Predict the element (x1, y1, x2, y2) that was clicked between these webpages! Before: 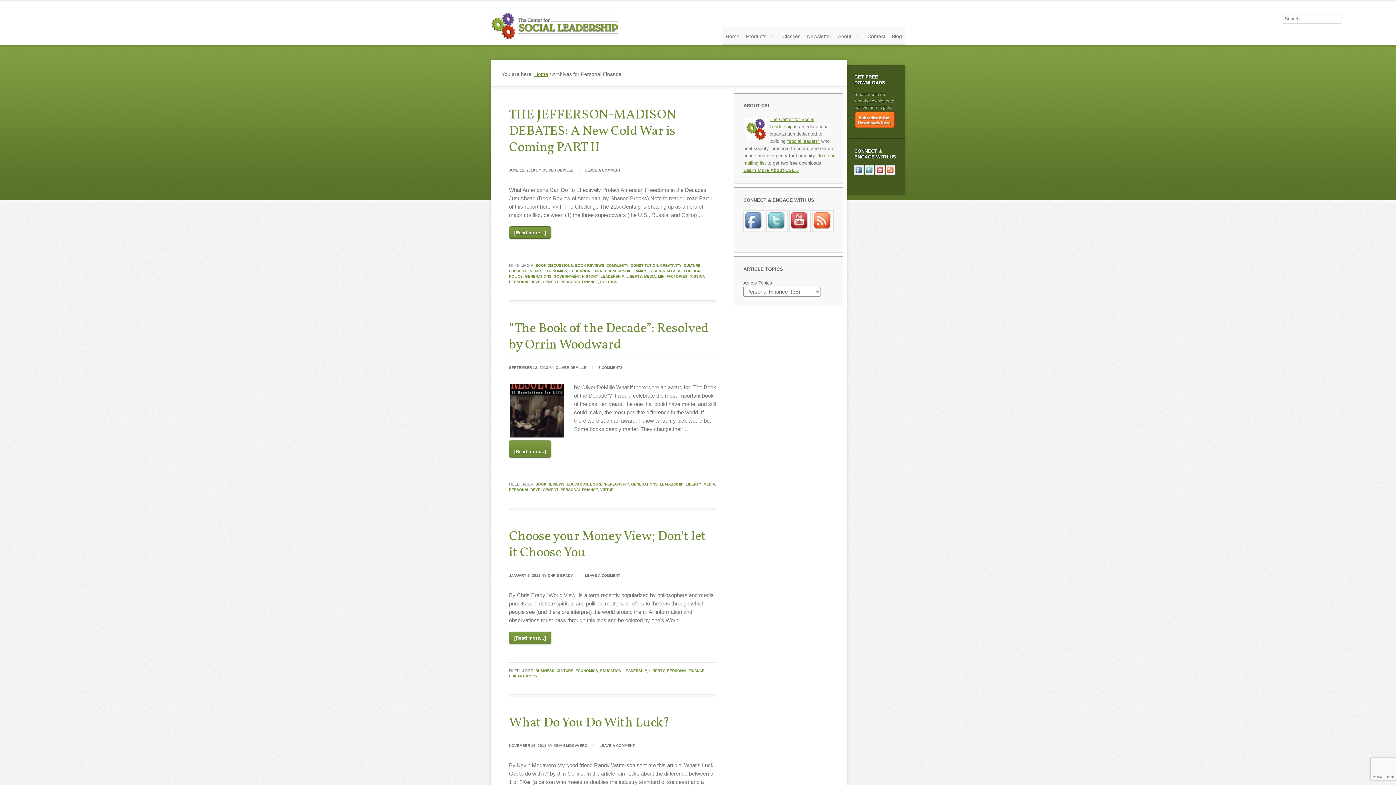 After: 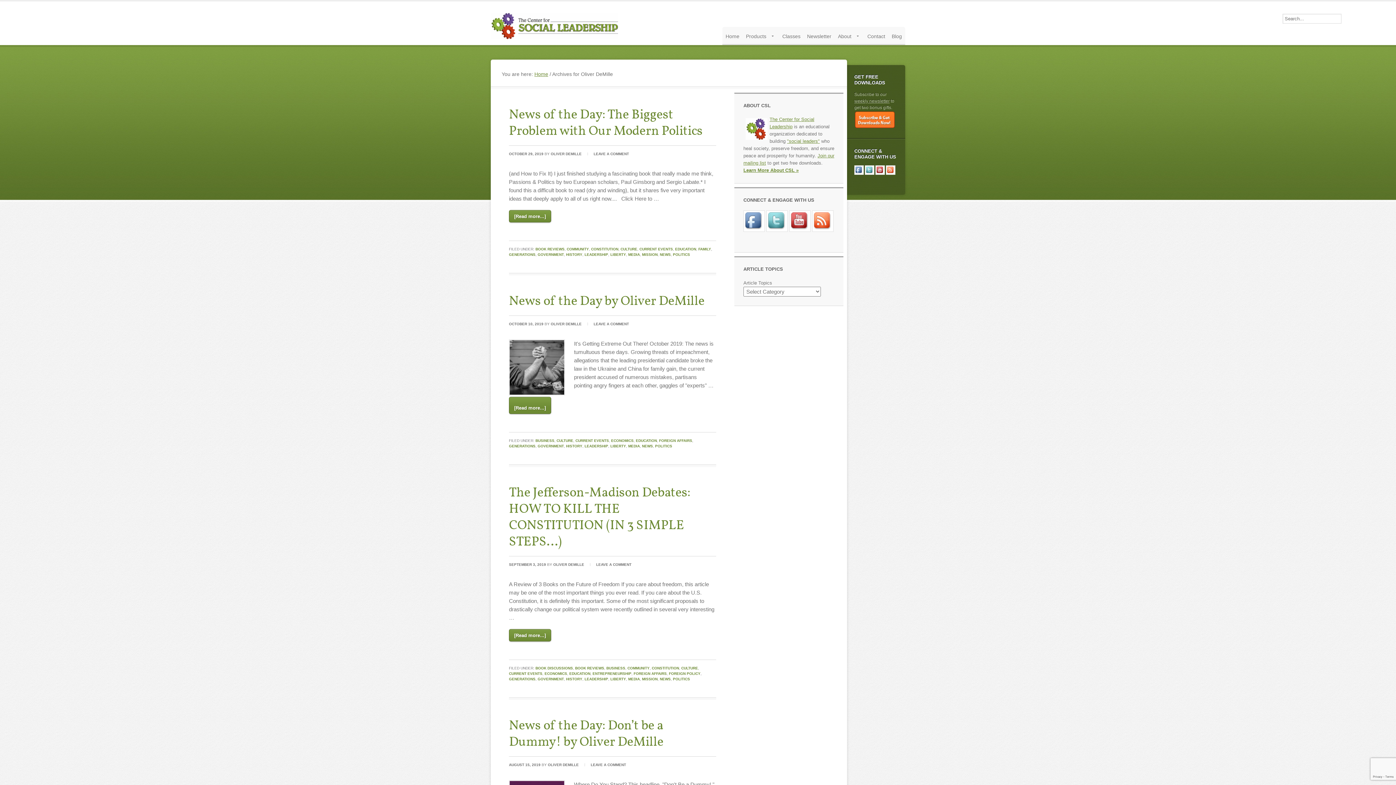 Action: label: OLIVER DEMILLE bbox: (555, 365, 586, 369)